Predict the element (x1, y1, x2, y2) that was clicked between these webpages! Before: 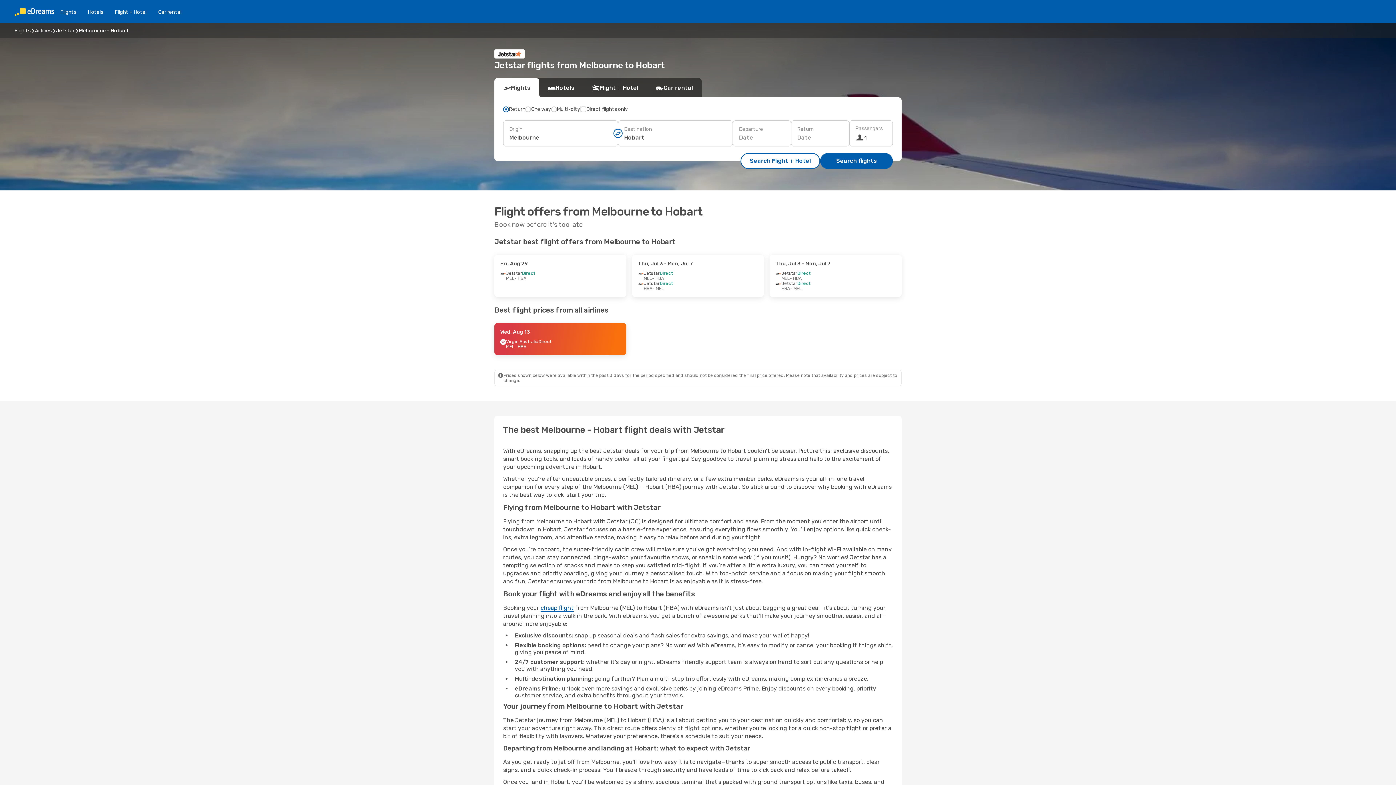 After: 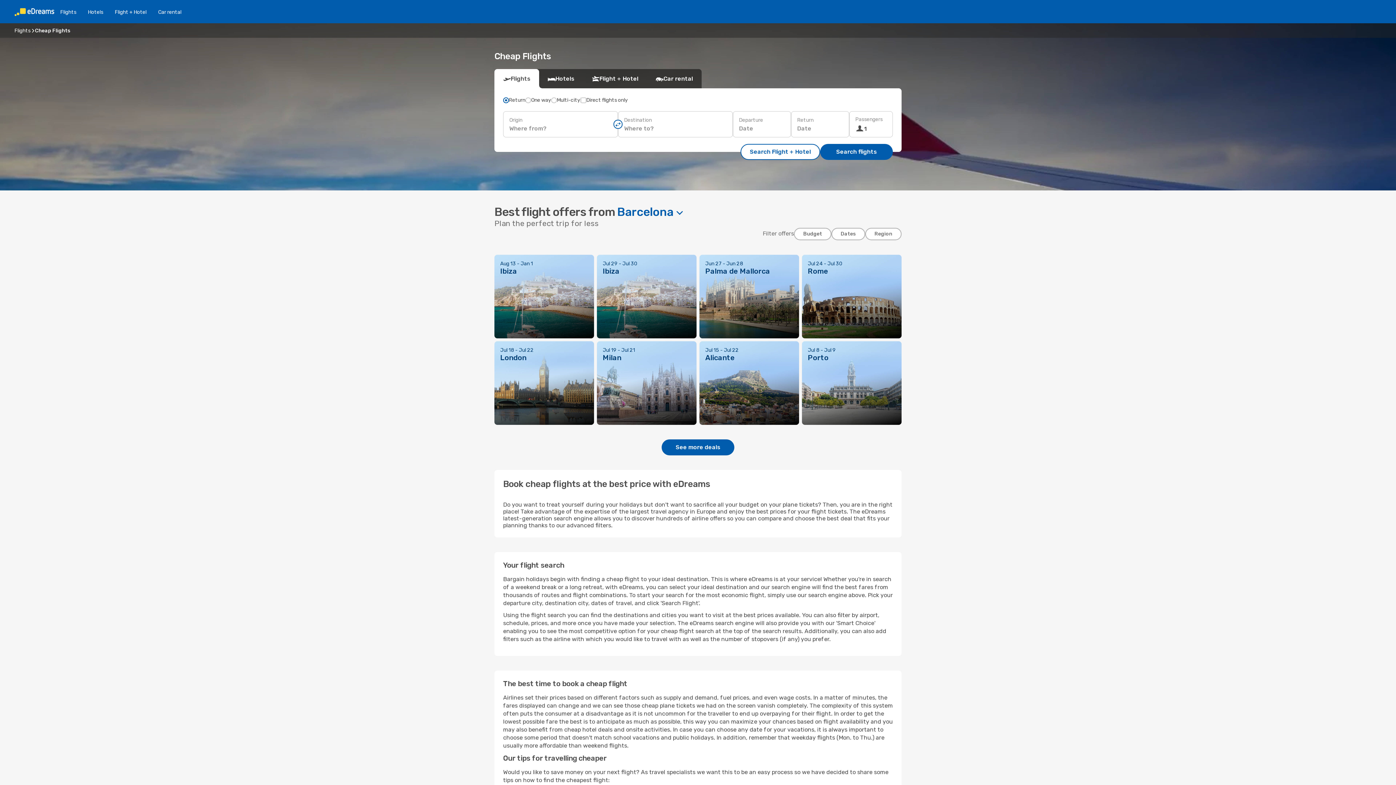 Action: label: cheap flight bbox: (540, 604, 573, 612)